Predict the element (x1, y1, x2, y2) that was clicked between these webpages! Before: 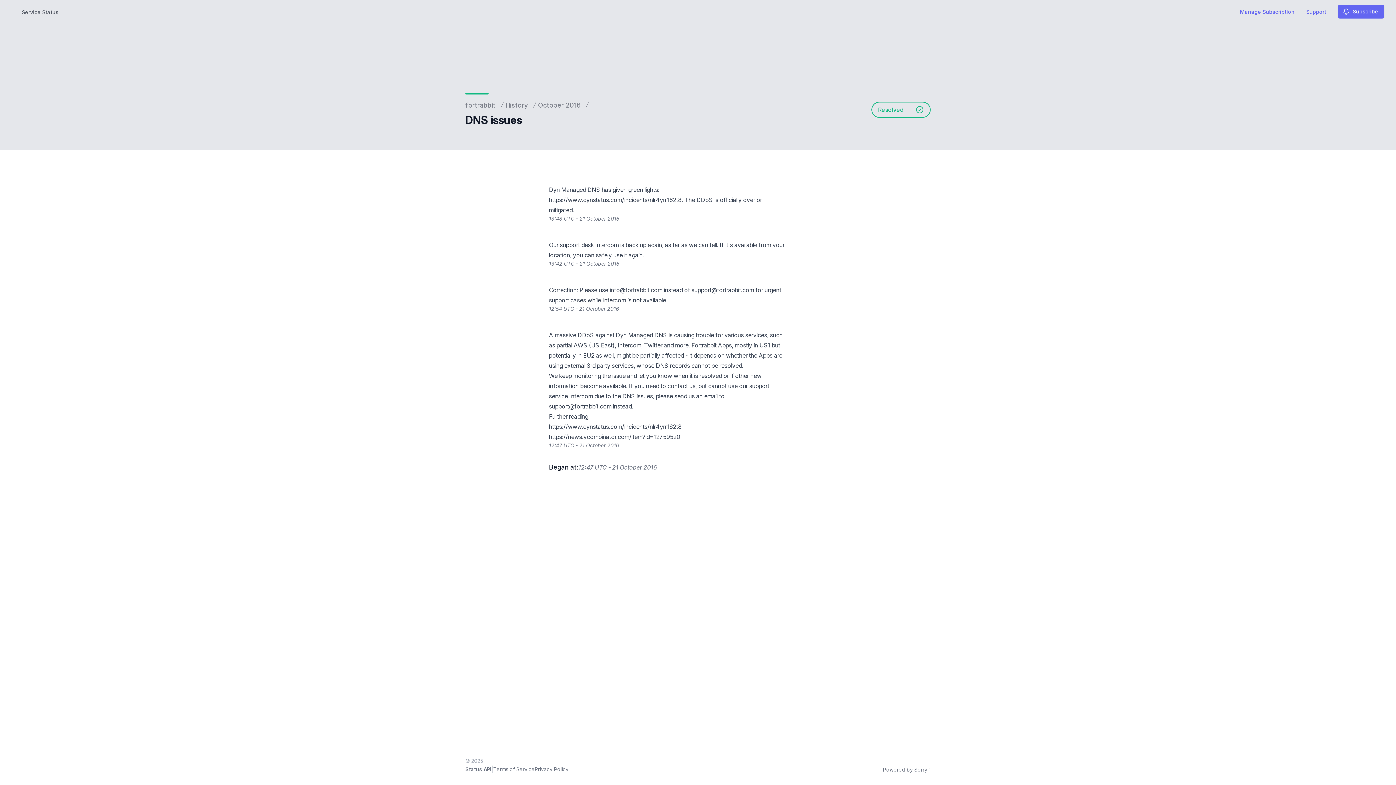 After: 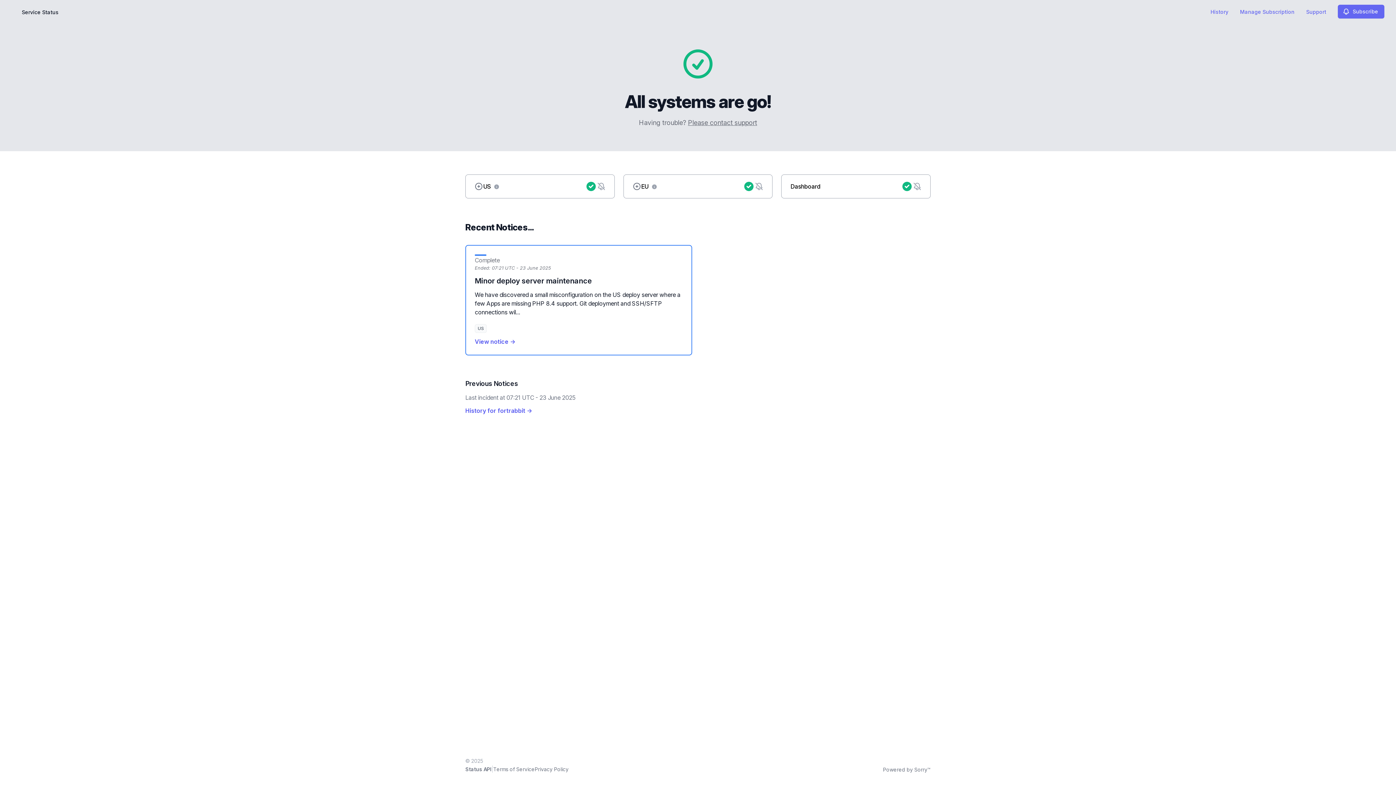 Action: label: fortrabbit bbox: (465, 100, 495, 110)